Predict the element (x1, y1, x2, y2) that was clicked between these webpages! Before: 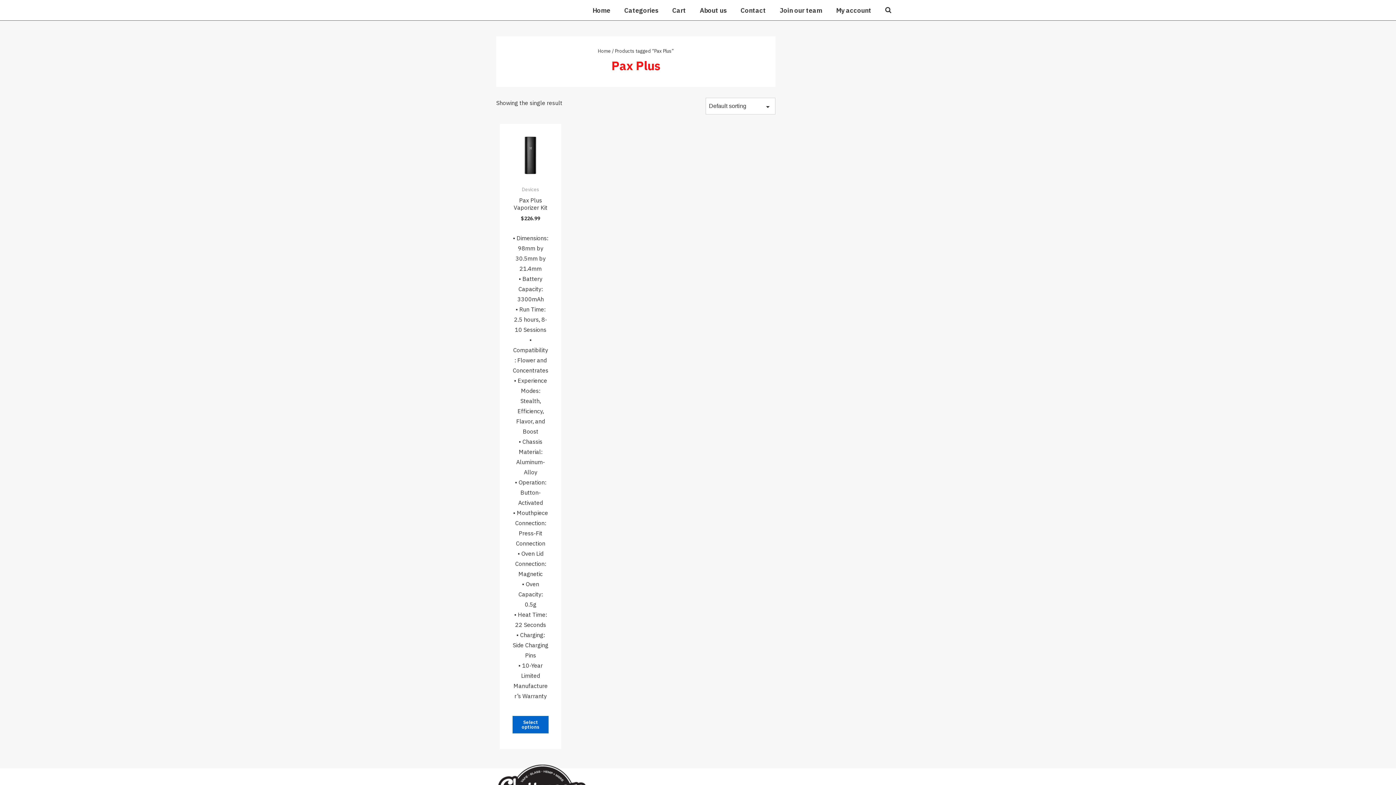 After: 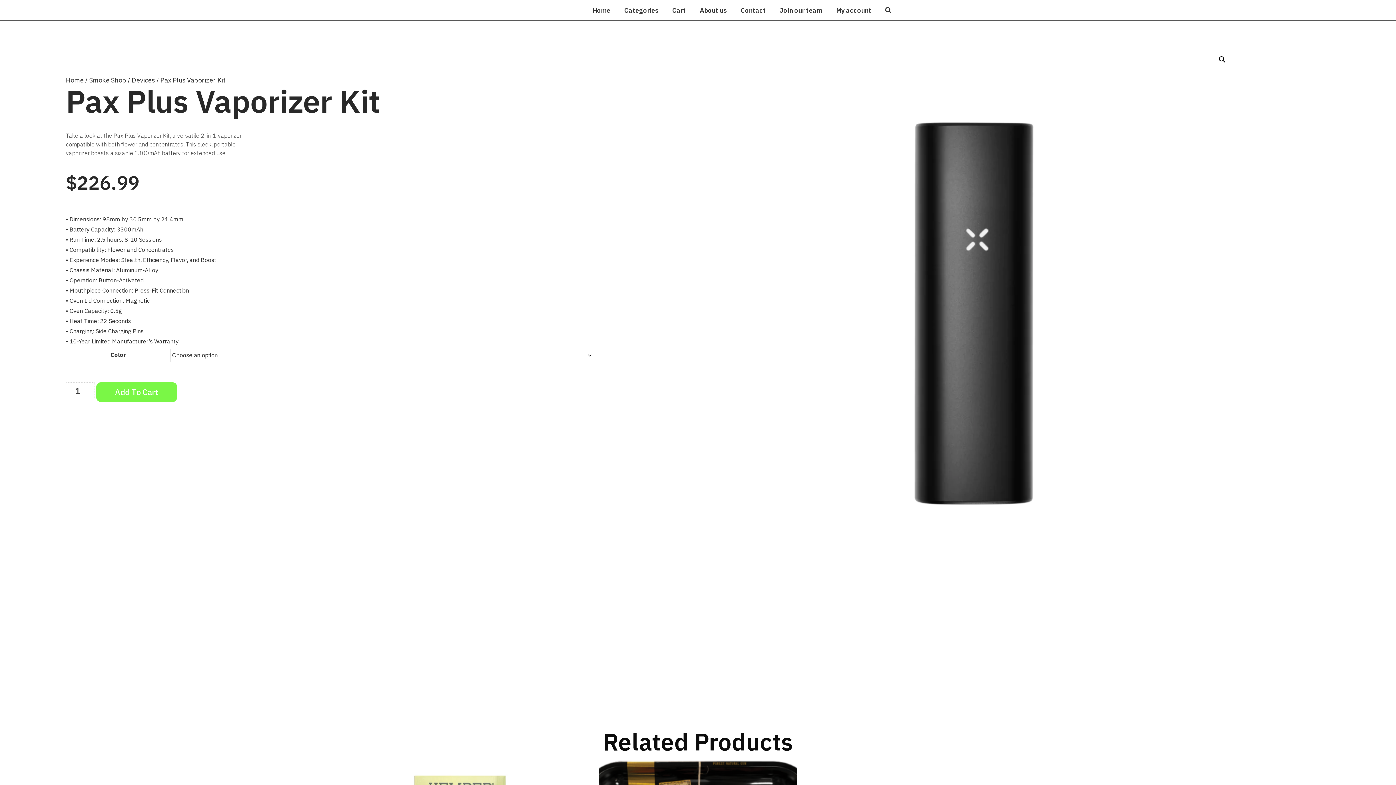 Action: bbox: (505, 129, 556, 180)